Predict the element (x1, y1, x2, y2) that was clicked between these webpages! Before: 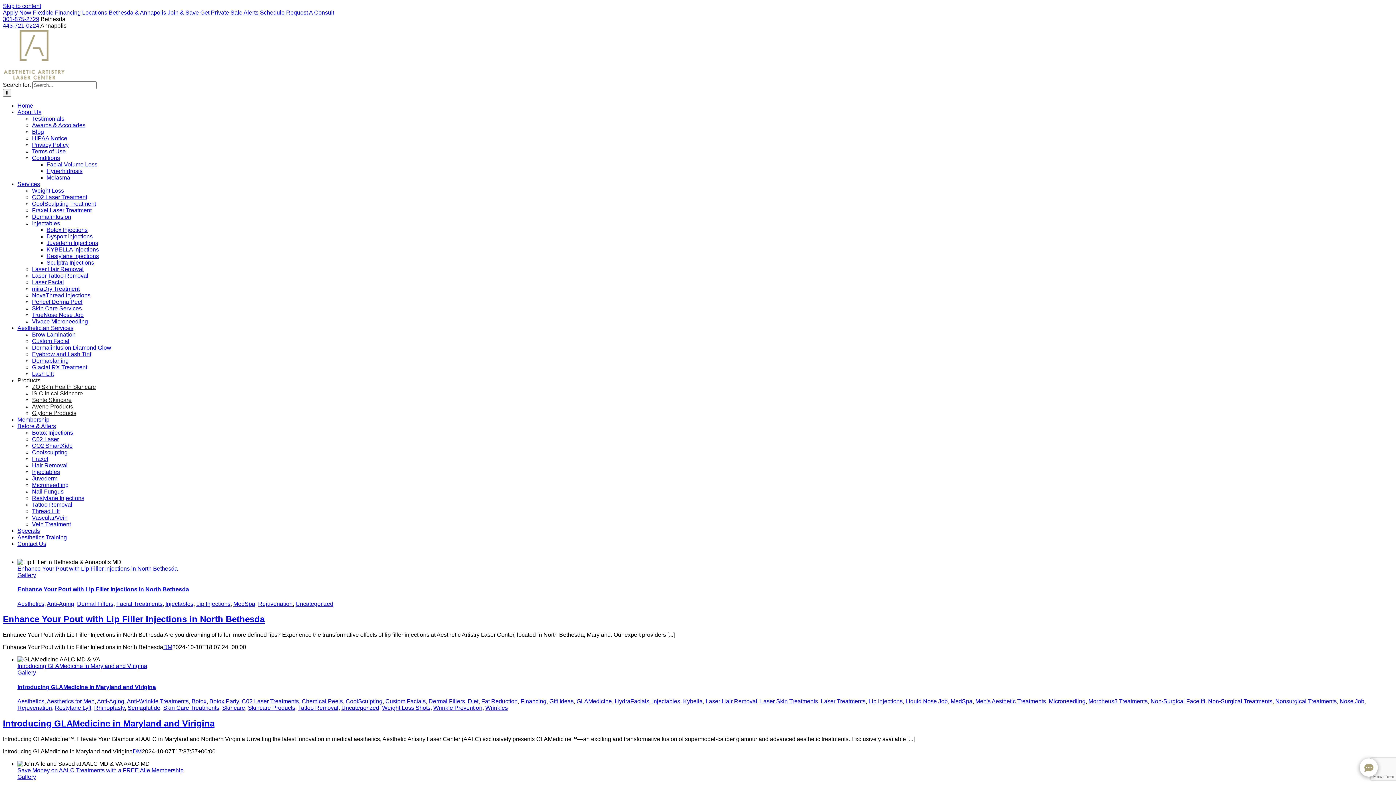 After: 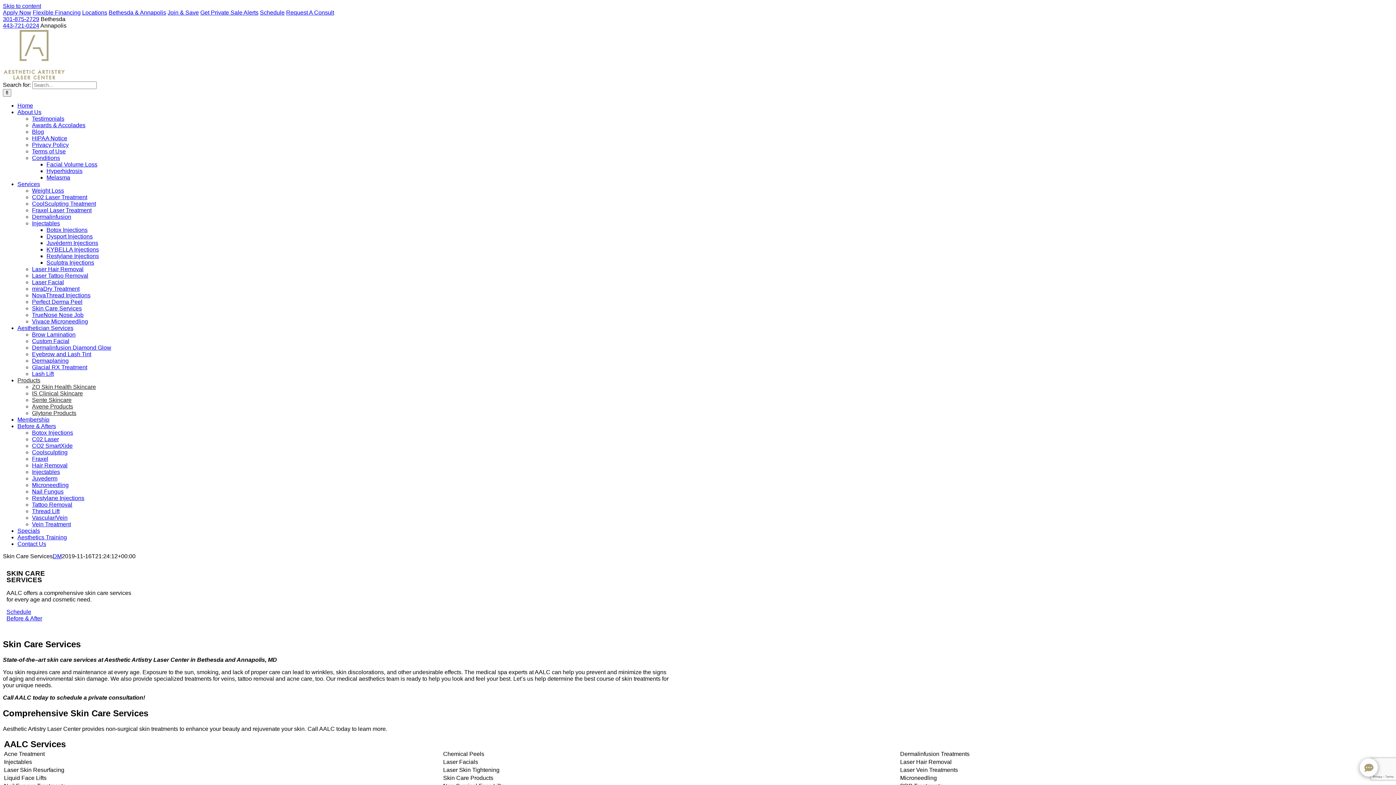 Action: bbox: (32, 305, 81, 311) label: Skin Care Services